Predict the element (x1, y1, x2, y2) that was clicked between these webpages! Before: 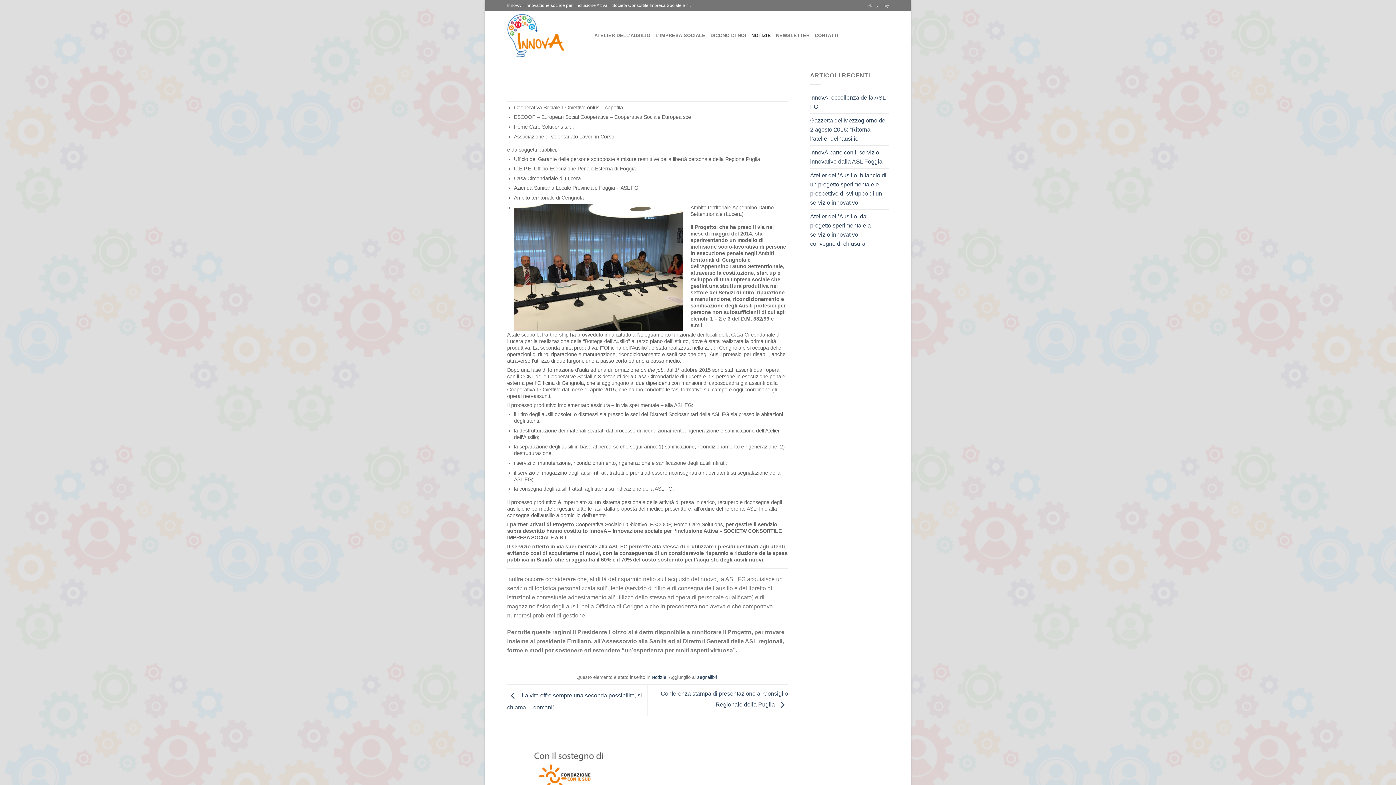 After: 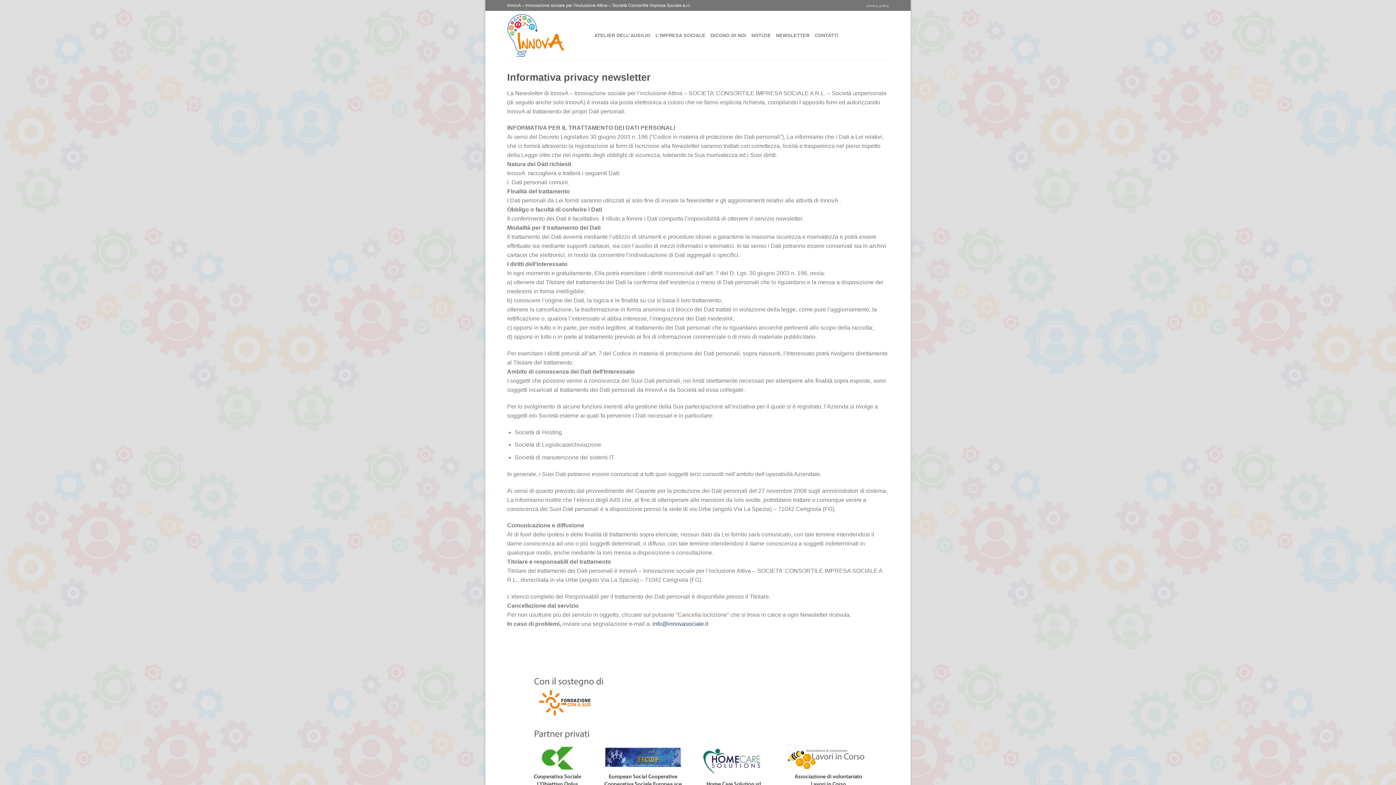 Action: bbox: (866, 0, 889, 10) label: privacy policy